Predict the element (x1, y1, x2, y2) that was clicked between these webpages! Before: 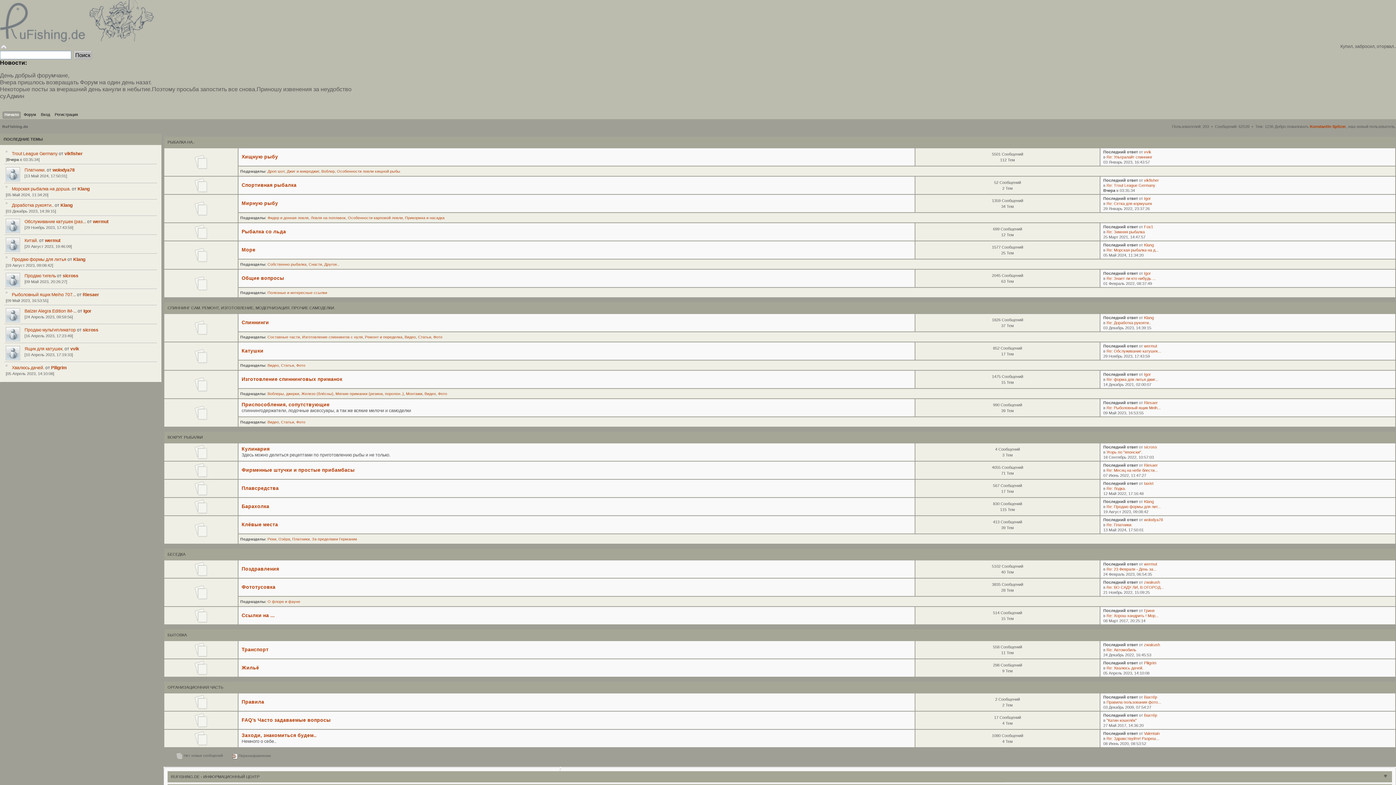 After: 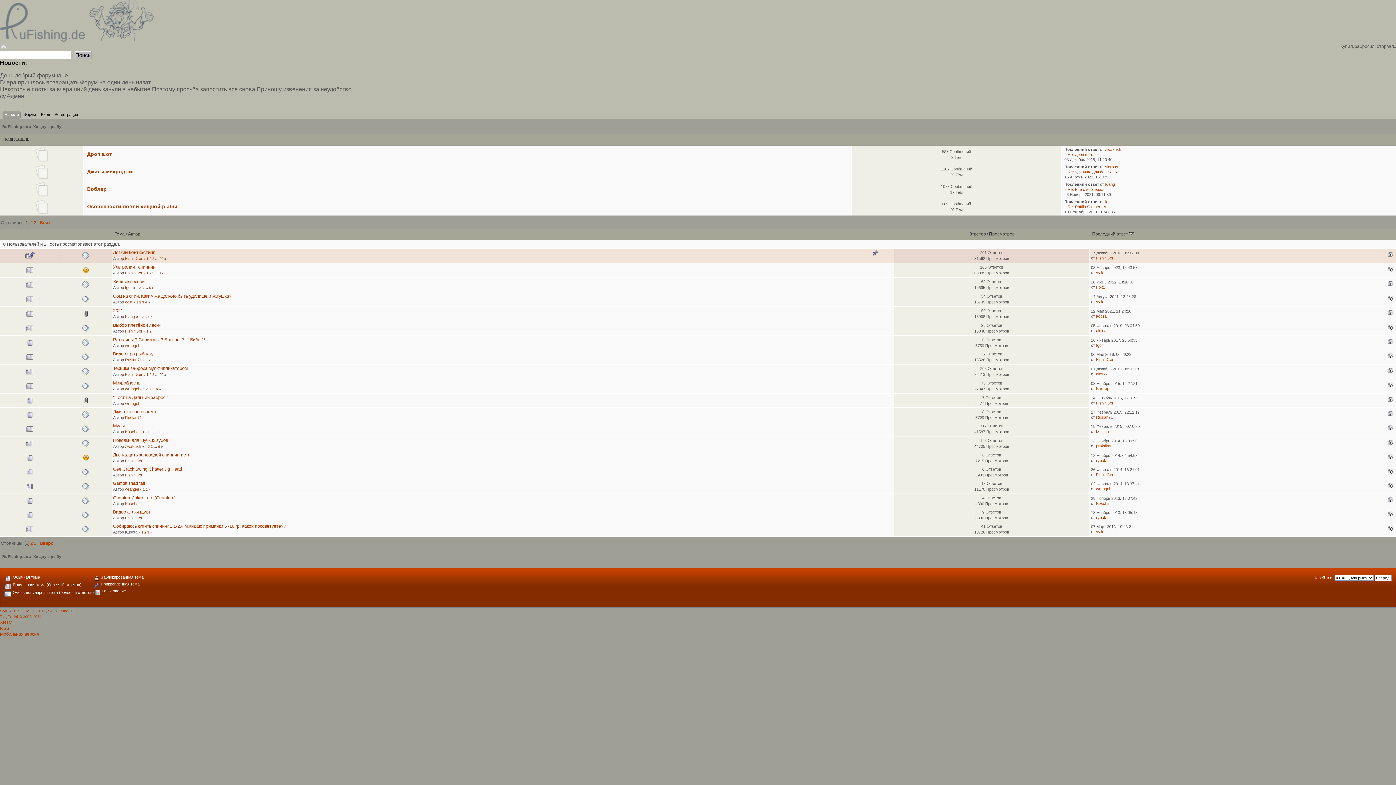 Action: label: Хищную рыбу bbox: (241, 154, 278, 159)